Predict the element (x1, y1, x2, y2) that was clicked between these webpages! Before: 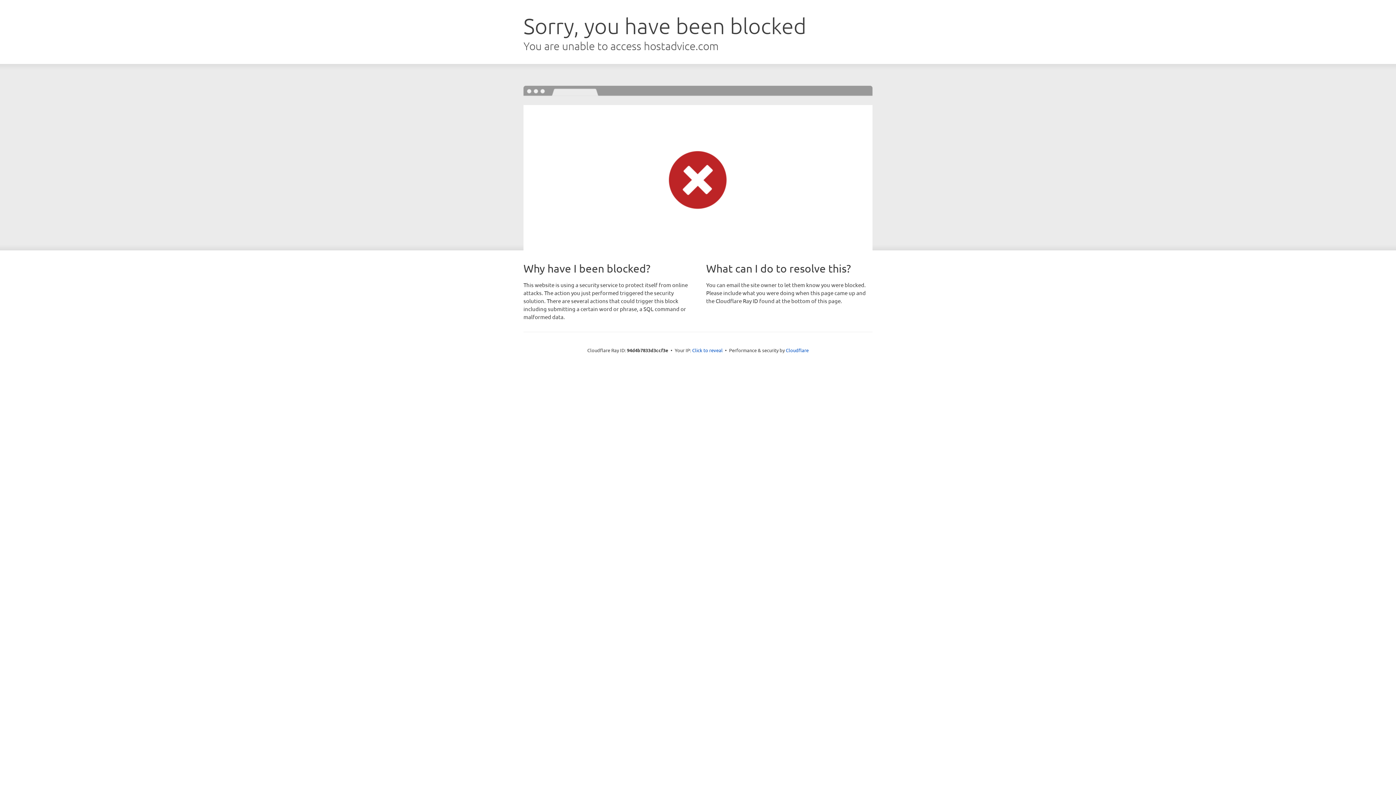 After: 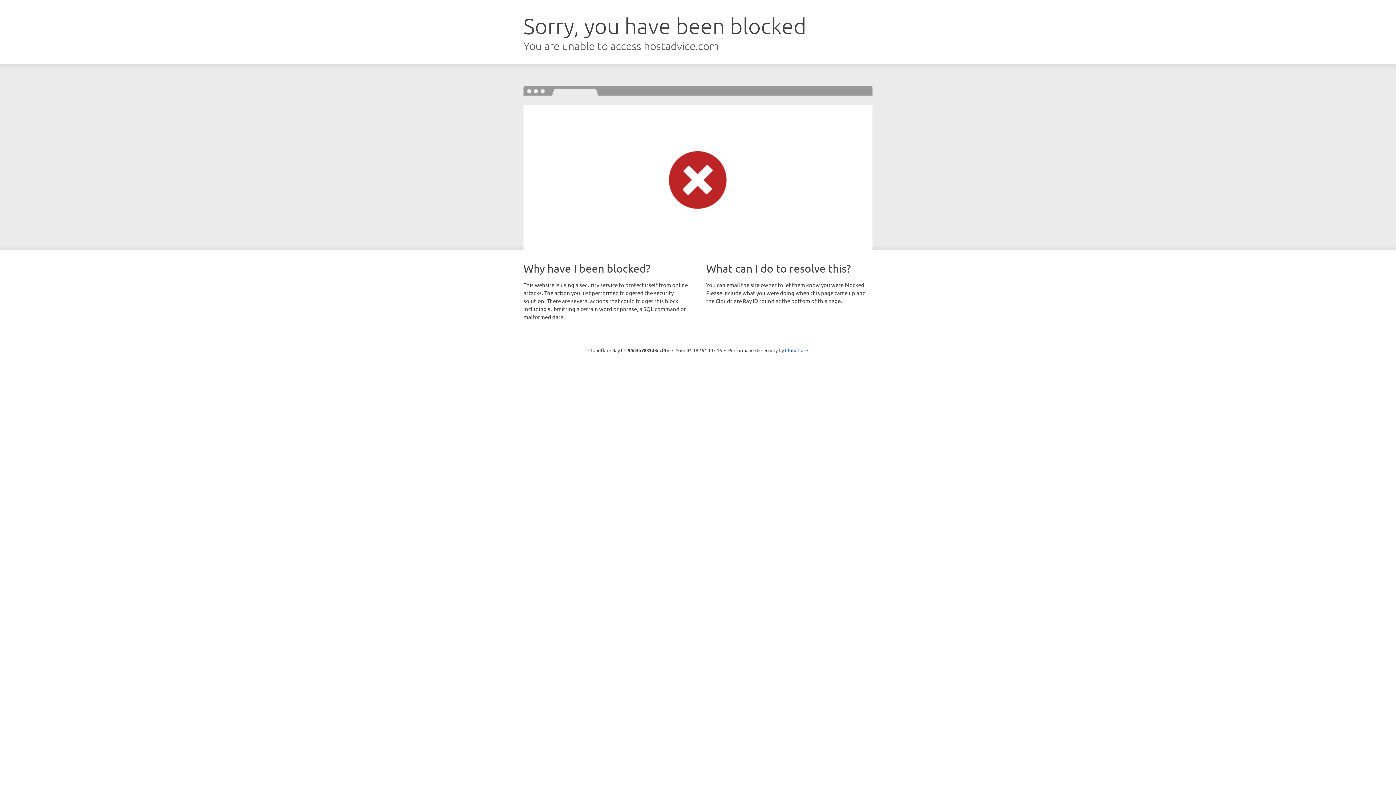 Action: bbox: (692, 346, 722, 353) label: Click to reveal